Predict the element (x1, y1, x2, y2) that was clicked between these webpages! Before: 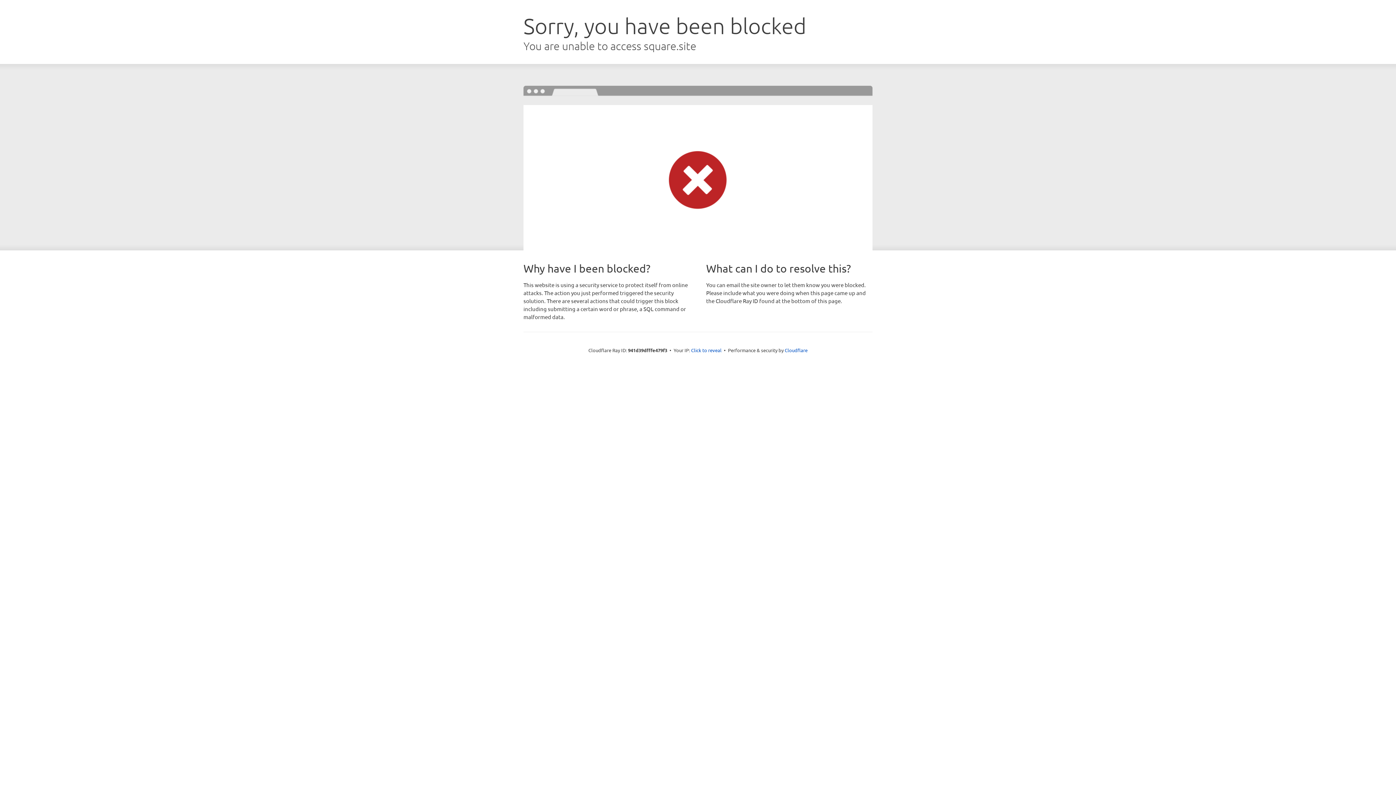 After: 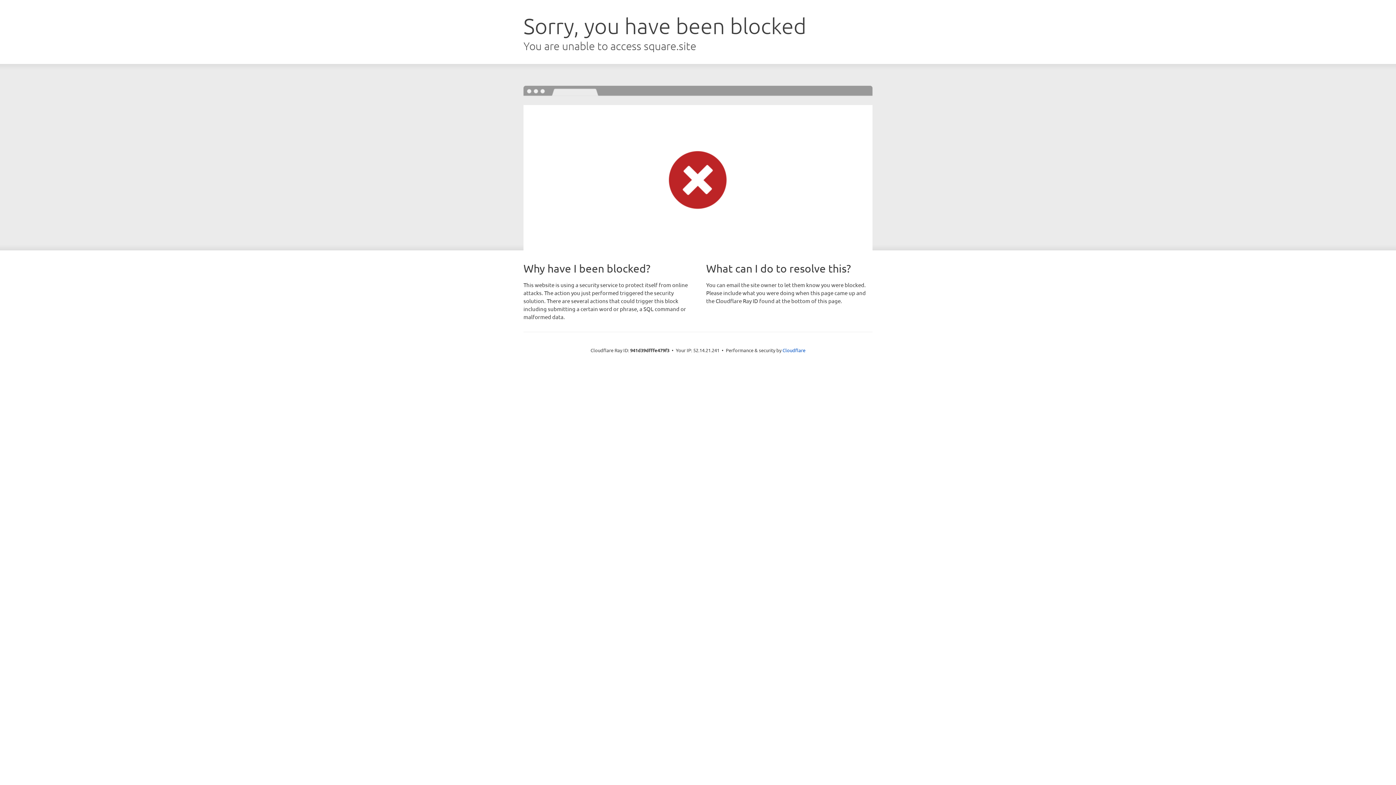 Action: label: Click to reveal bbox: (691, 346, 721, 353)